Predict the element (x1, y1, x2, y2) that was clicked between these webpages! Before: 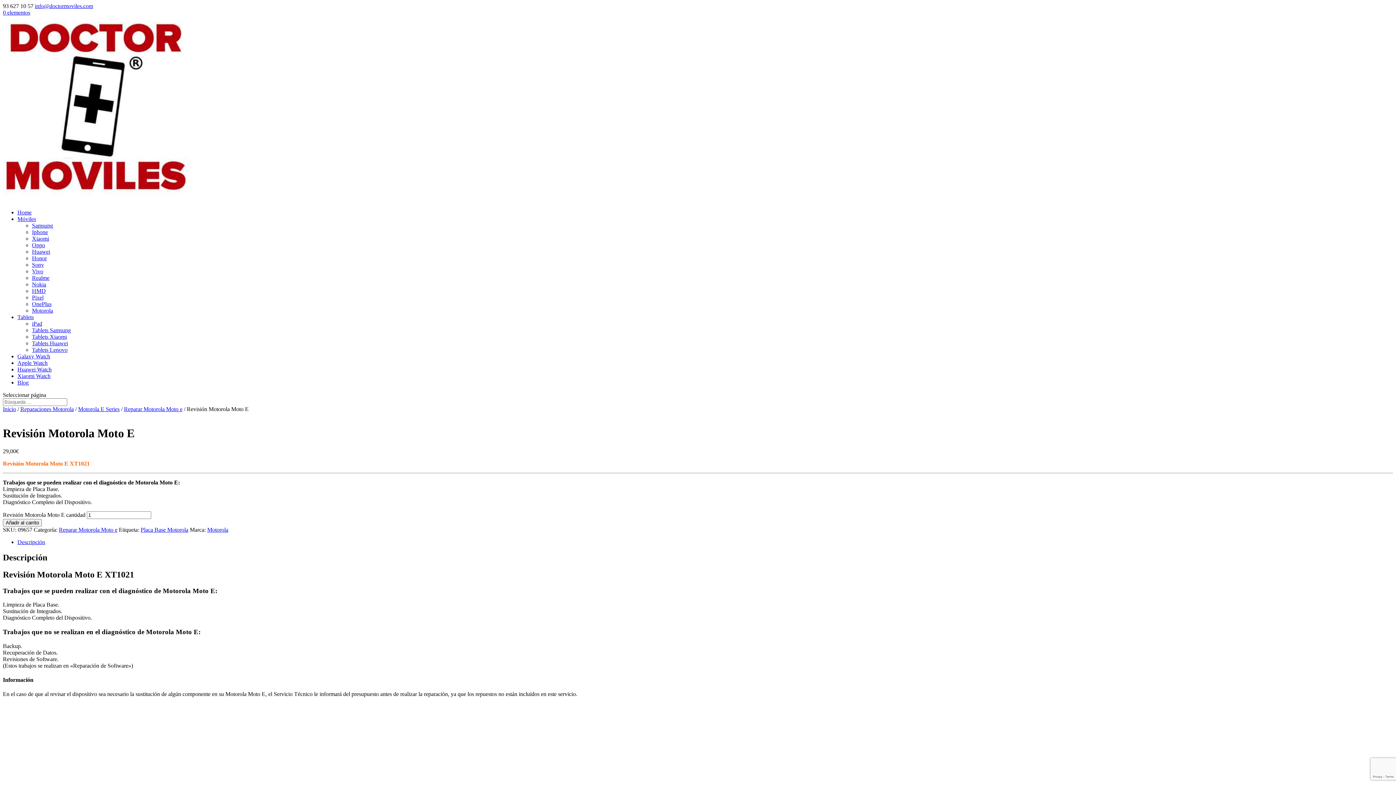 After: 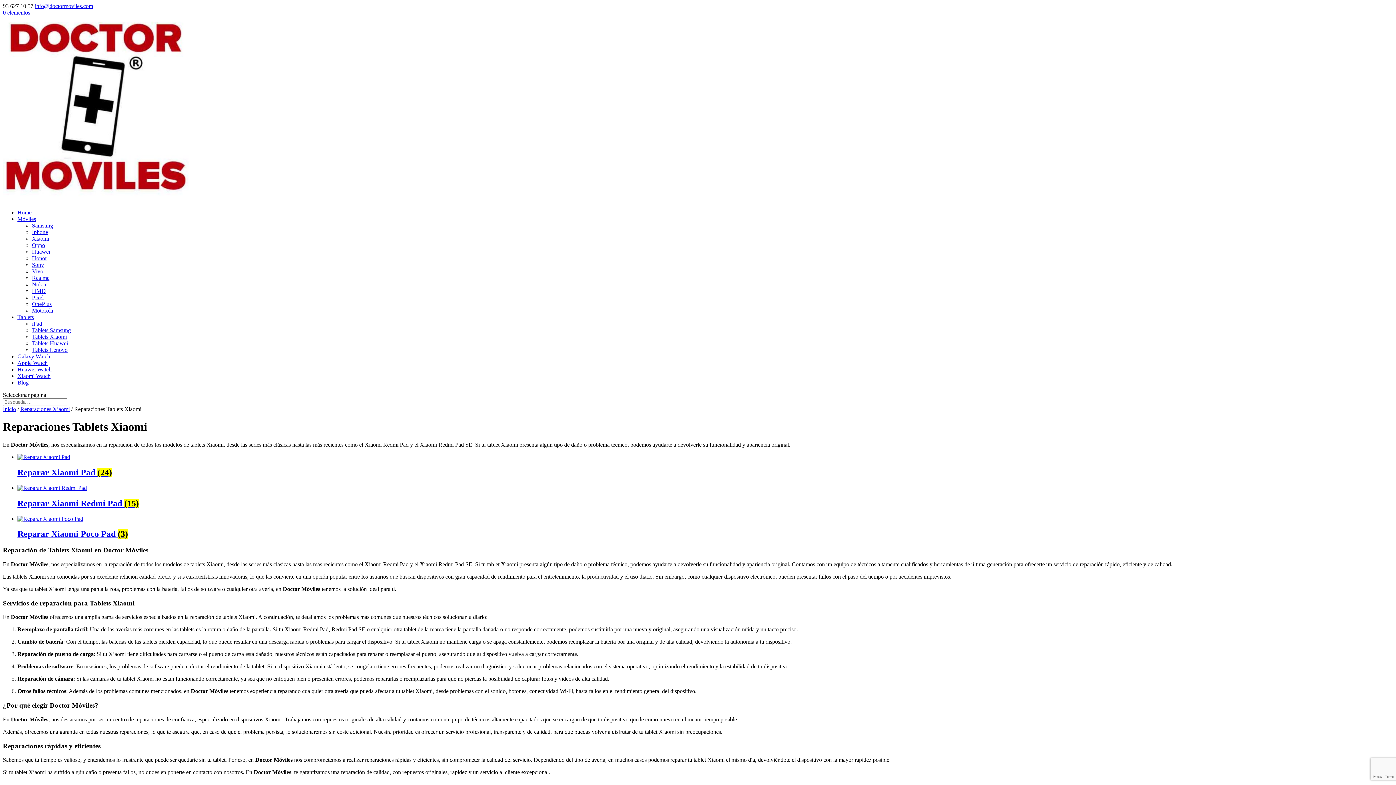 Action: label: Tablets Xiaomi bbox: (32, 333, 66, 340)